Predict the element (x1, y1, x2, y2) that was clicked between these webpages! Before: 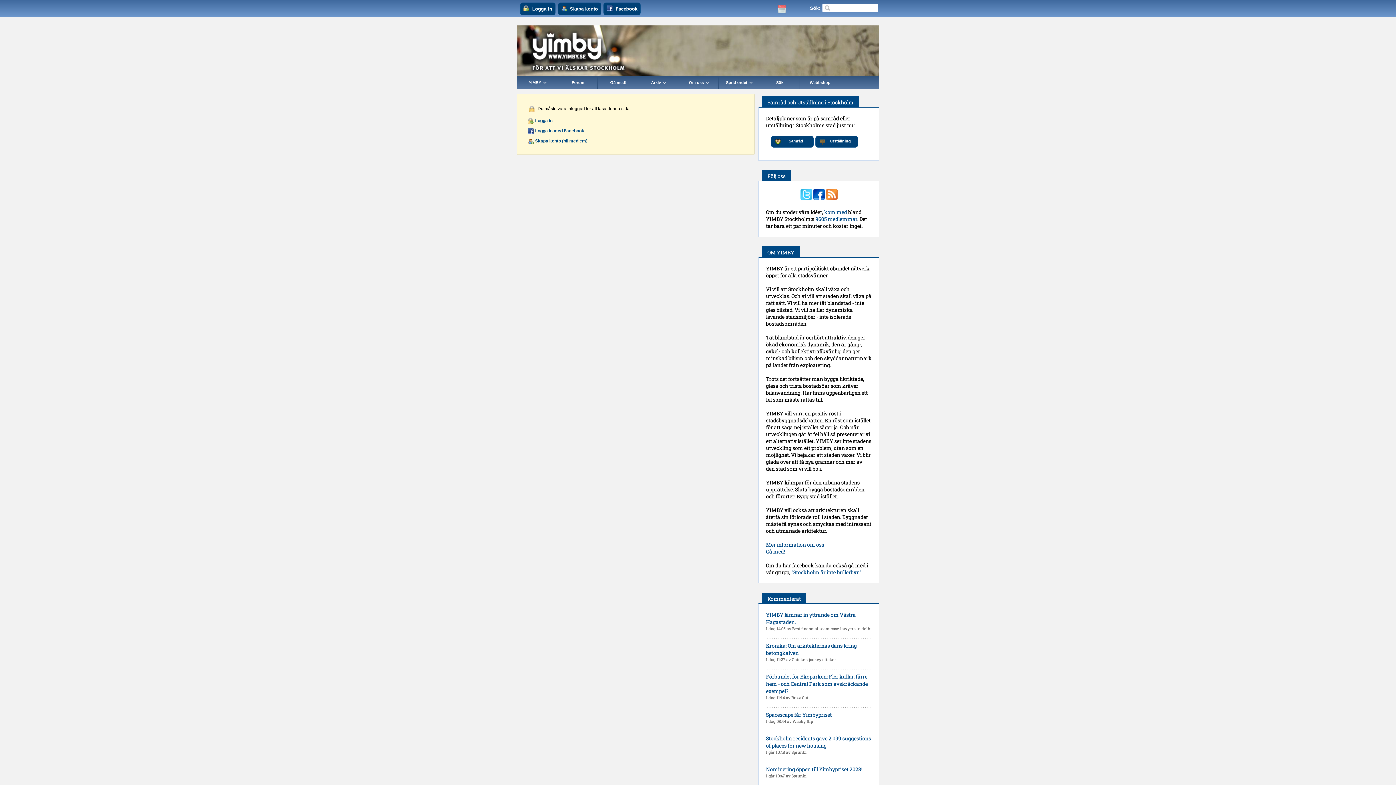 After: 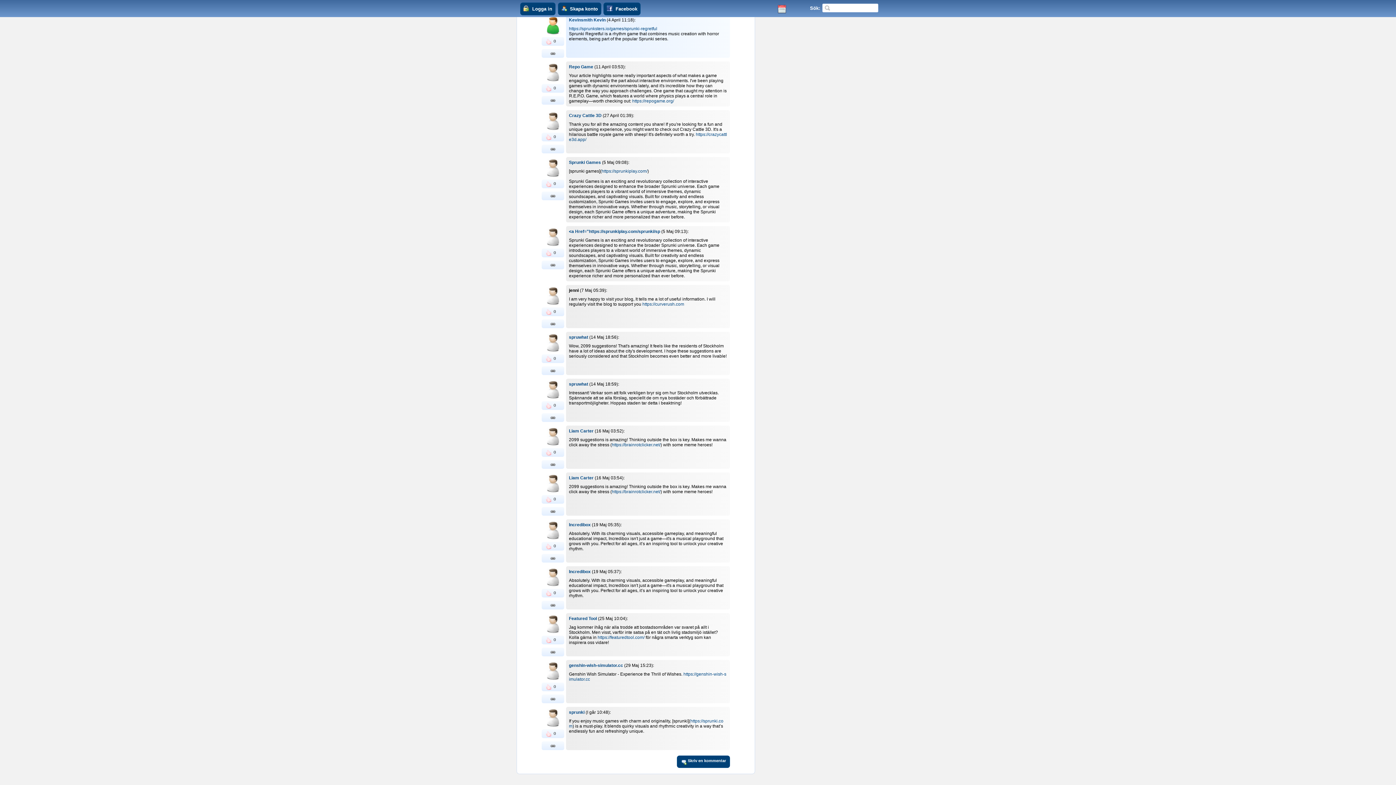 Action: label: Stockholm residents gave 2 099 suggestions of places for new housing bbox: (766, 735, 871, 749)